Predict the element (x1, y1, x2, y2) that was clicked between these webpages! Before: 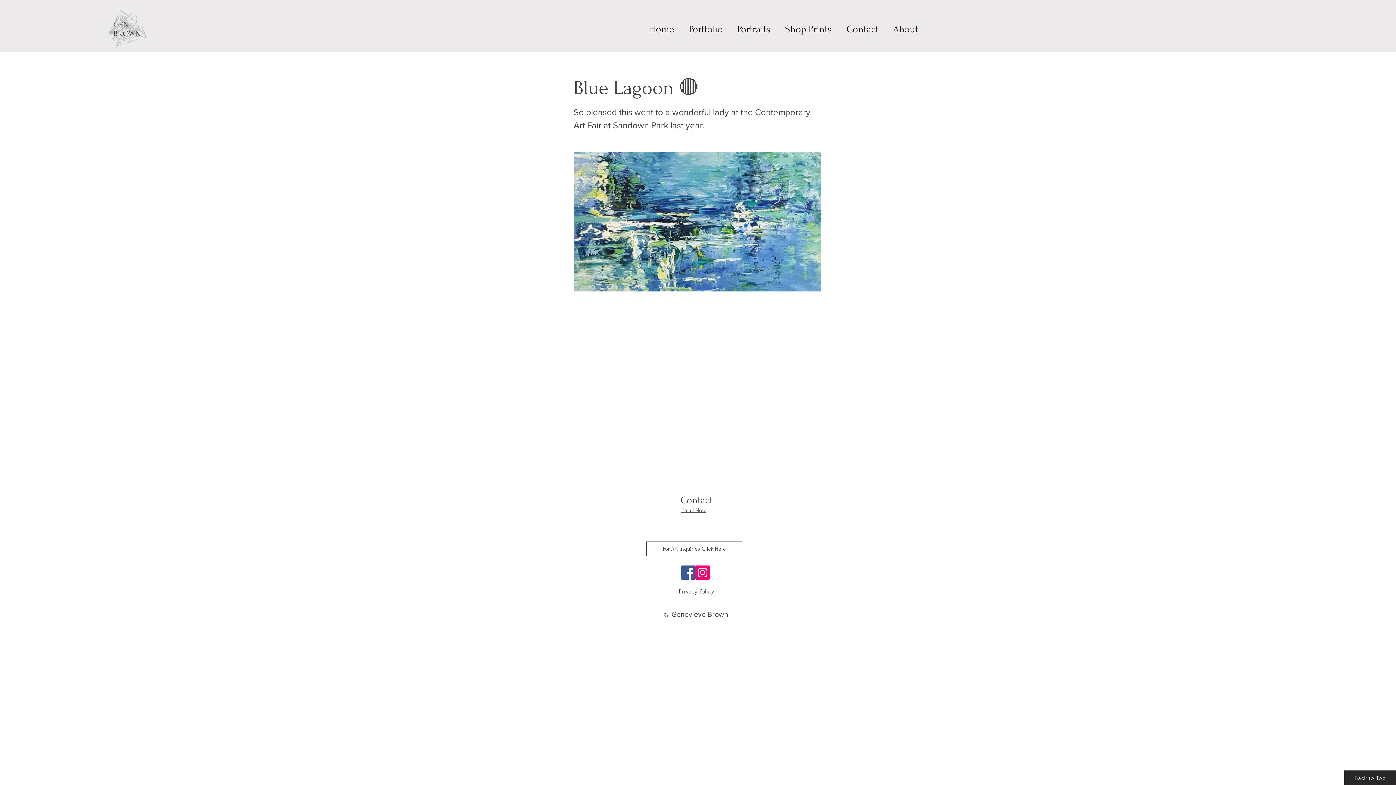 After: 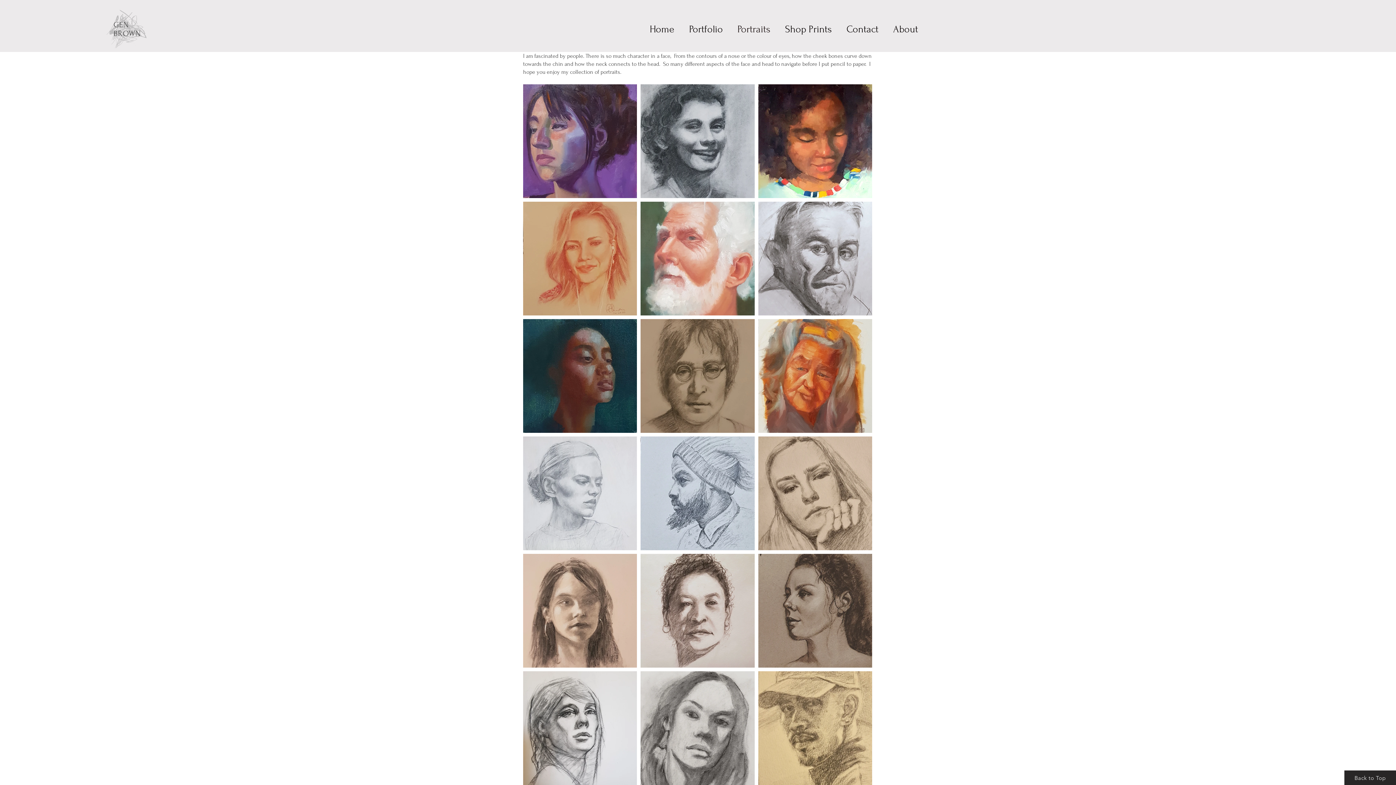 Action: bbox: (730, 20, 778, 38) label: Portraits